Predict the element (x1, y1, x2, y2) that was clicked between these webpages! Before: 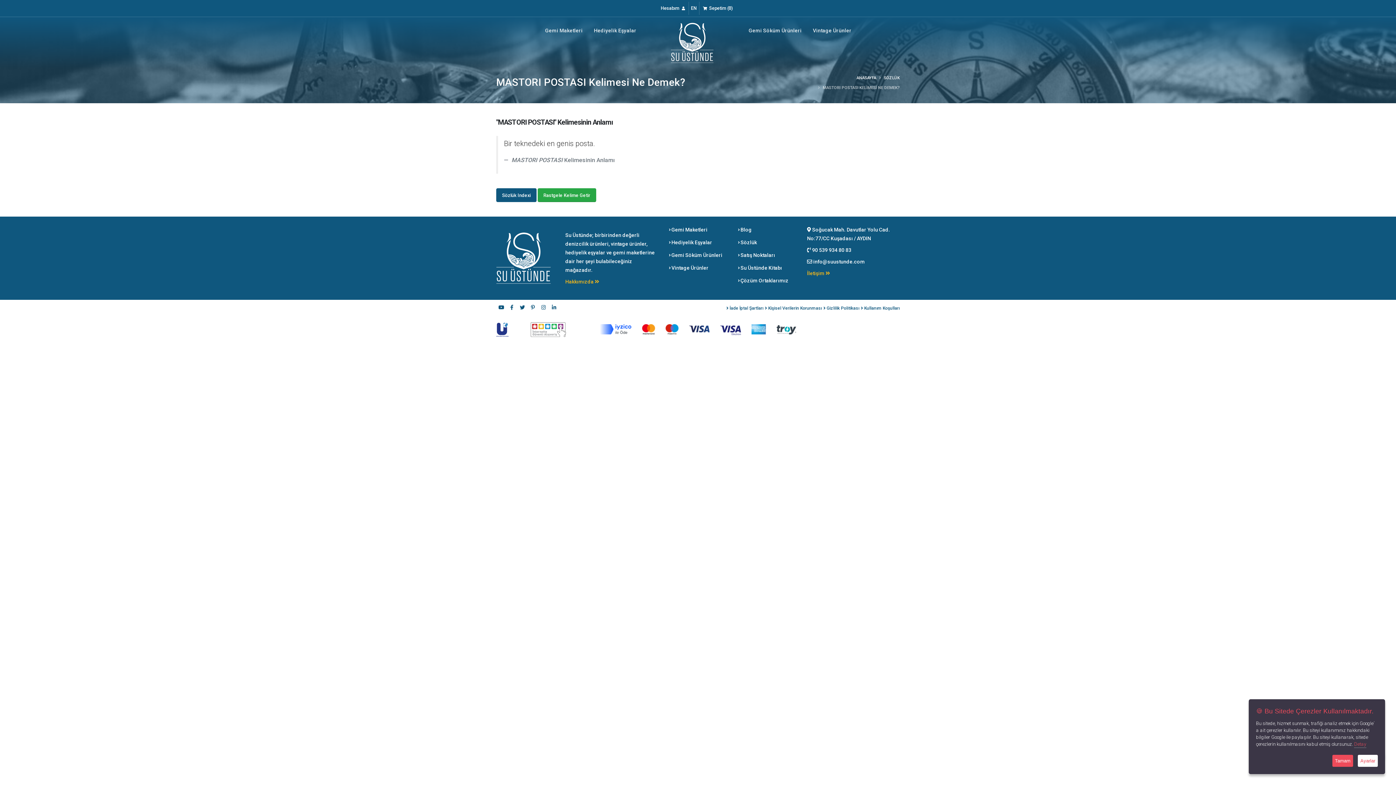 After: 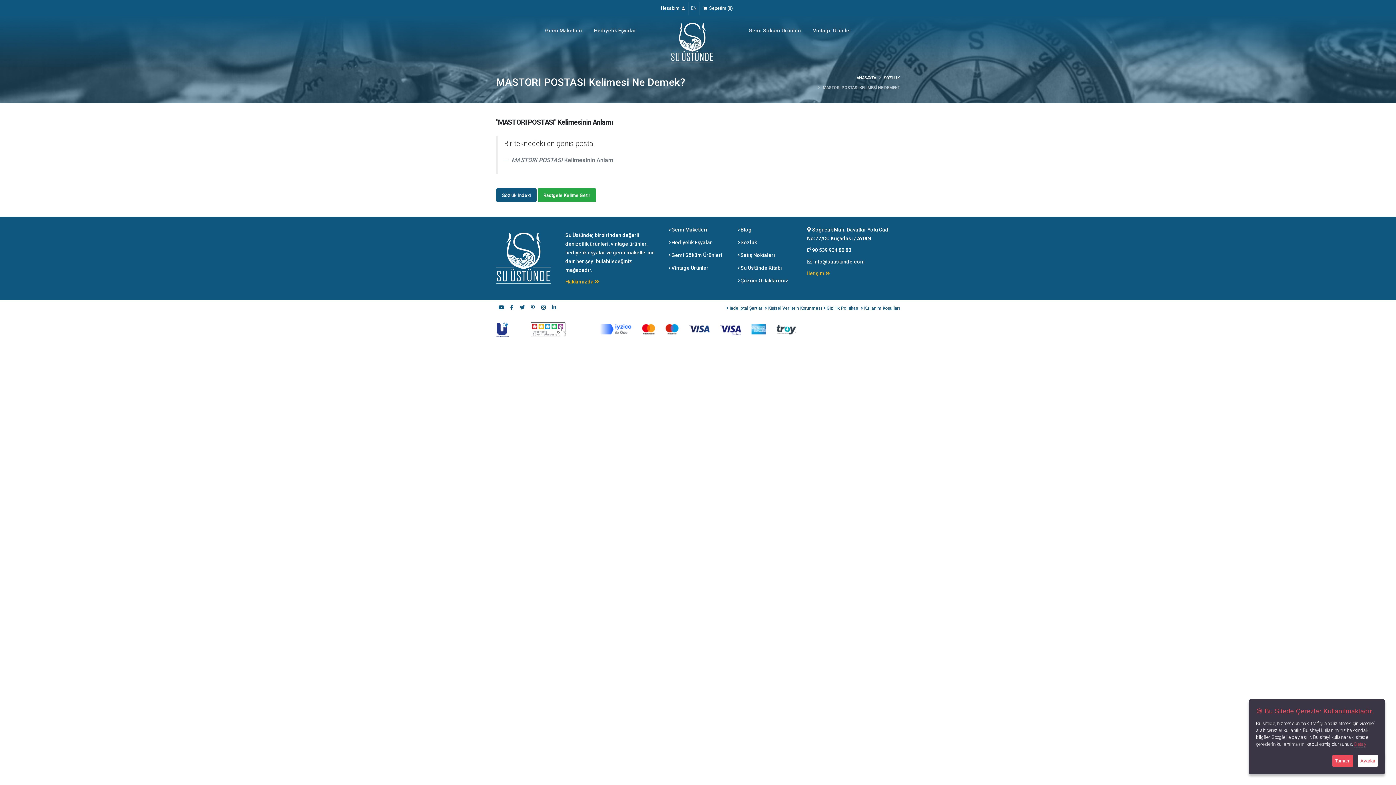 Action: label: EN bbox: (691, 5, 696, 10)